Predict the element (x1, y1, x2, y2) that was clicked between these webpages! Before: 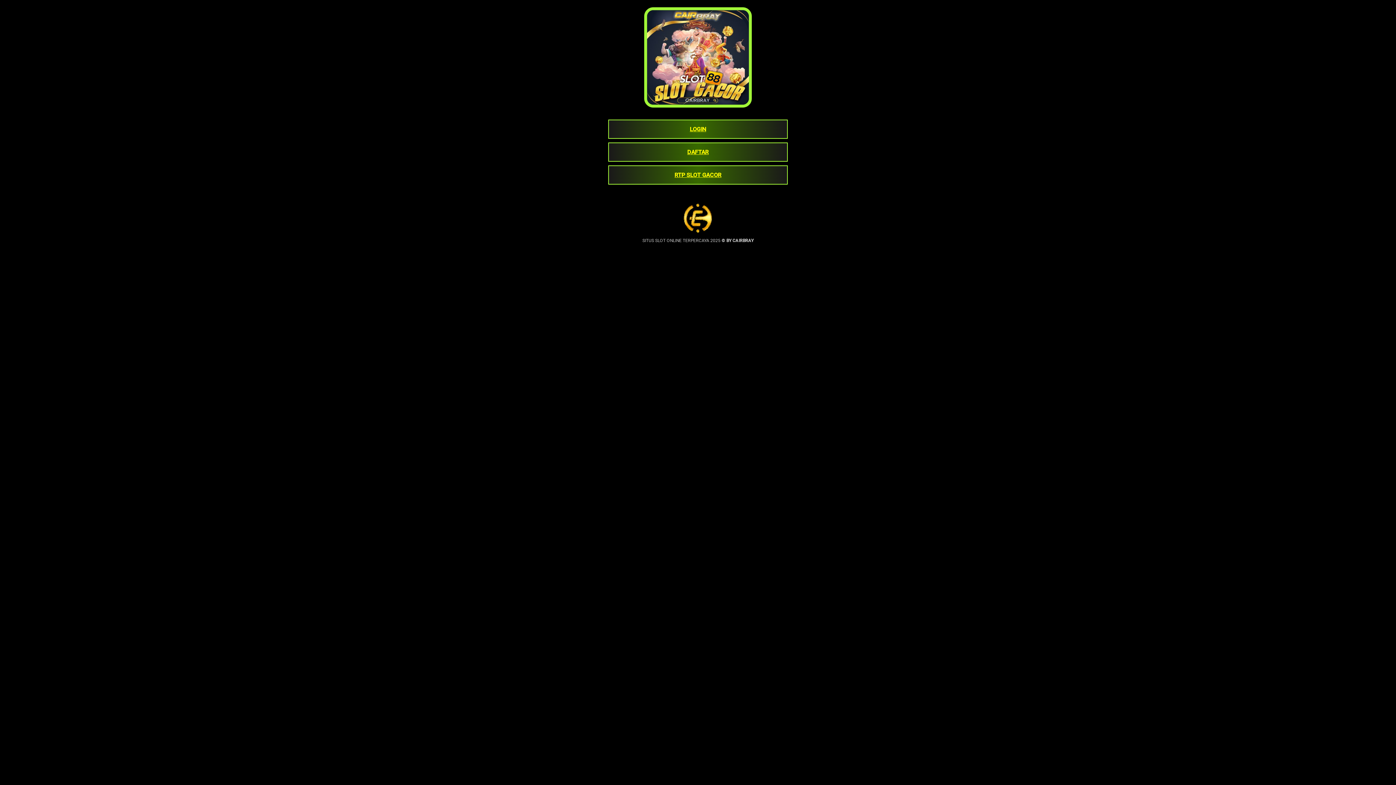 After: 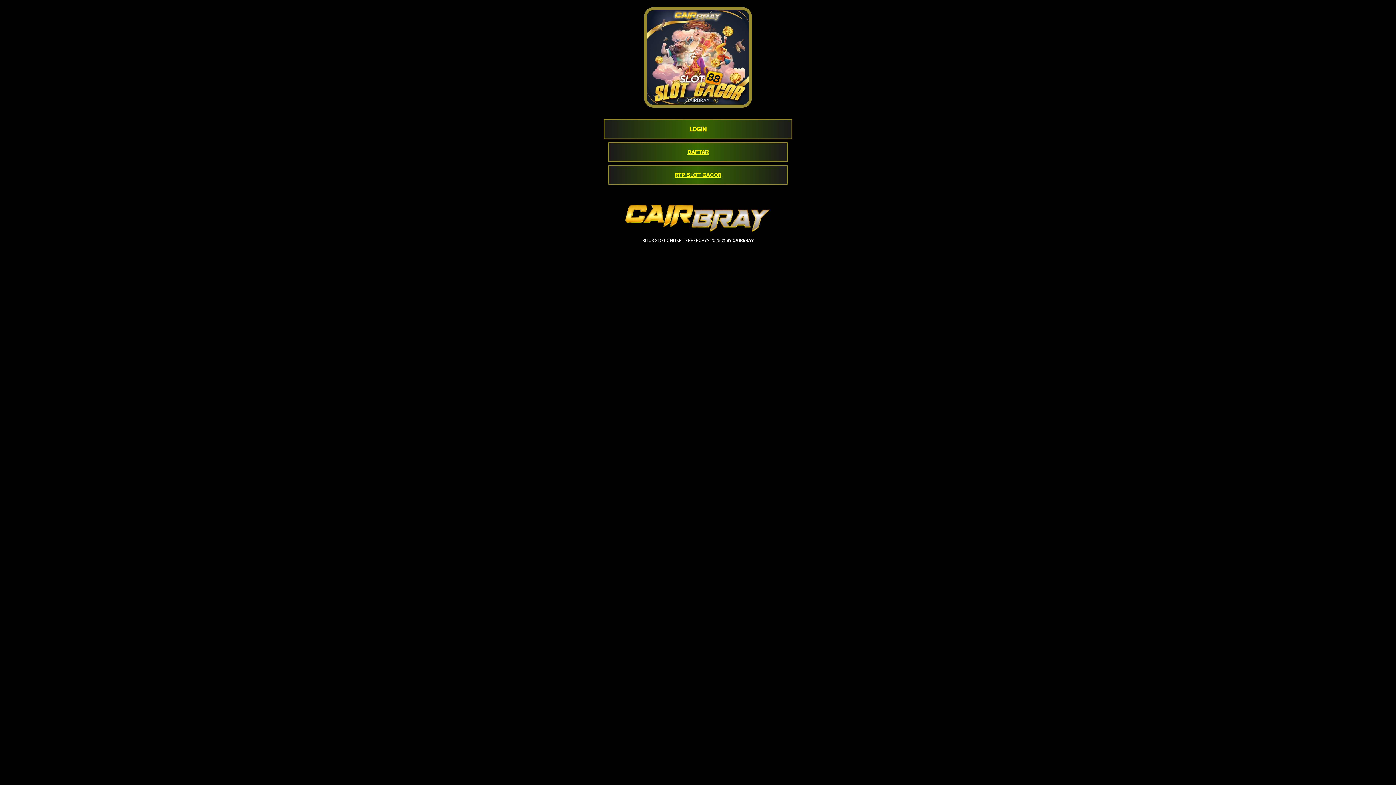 Action: bbox: (608, 119, 788, 138) label: LOGIN